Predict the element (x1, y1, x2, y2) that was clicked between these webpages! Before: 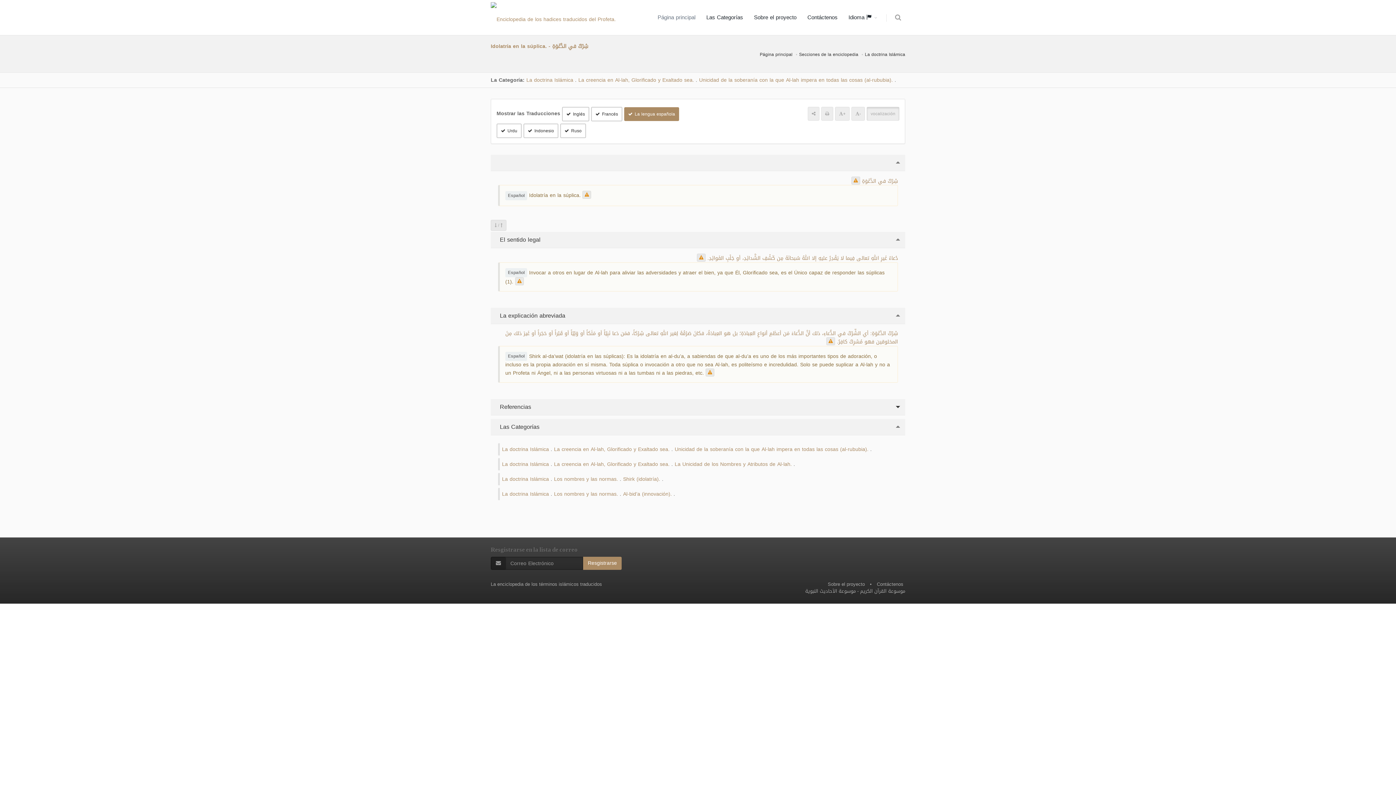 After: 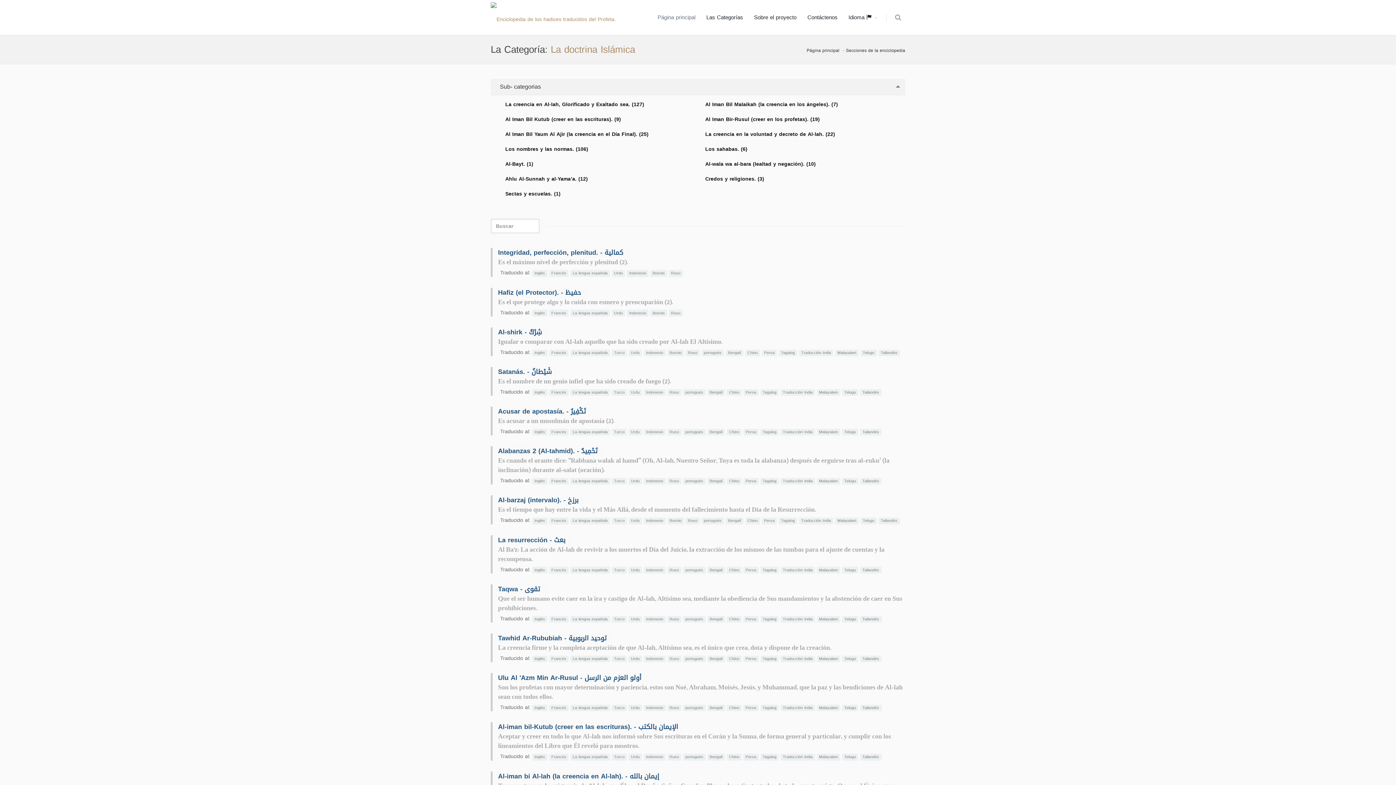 Action: bbox: (865, 50, 905, 58) label: La doctrina Islámica